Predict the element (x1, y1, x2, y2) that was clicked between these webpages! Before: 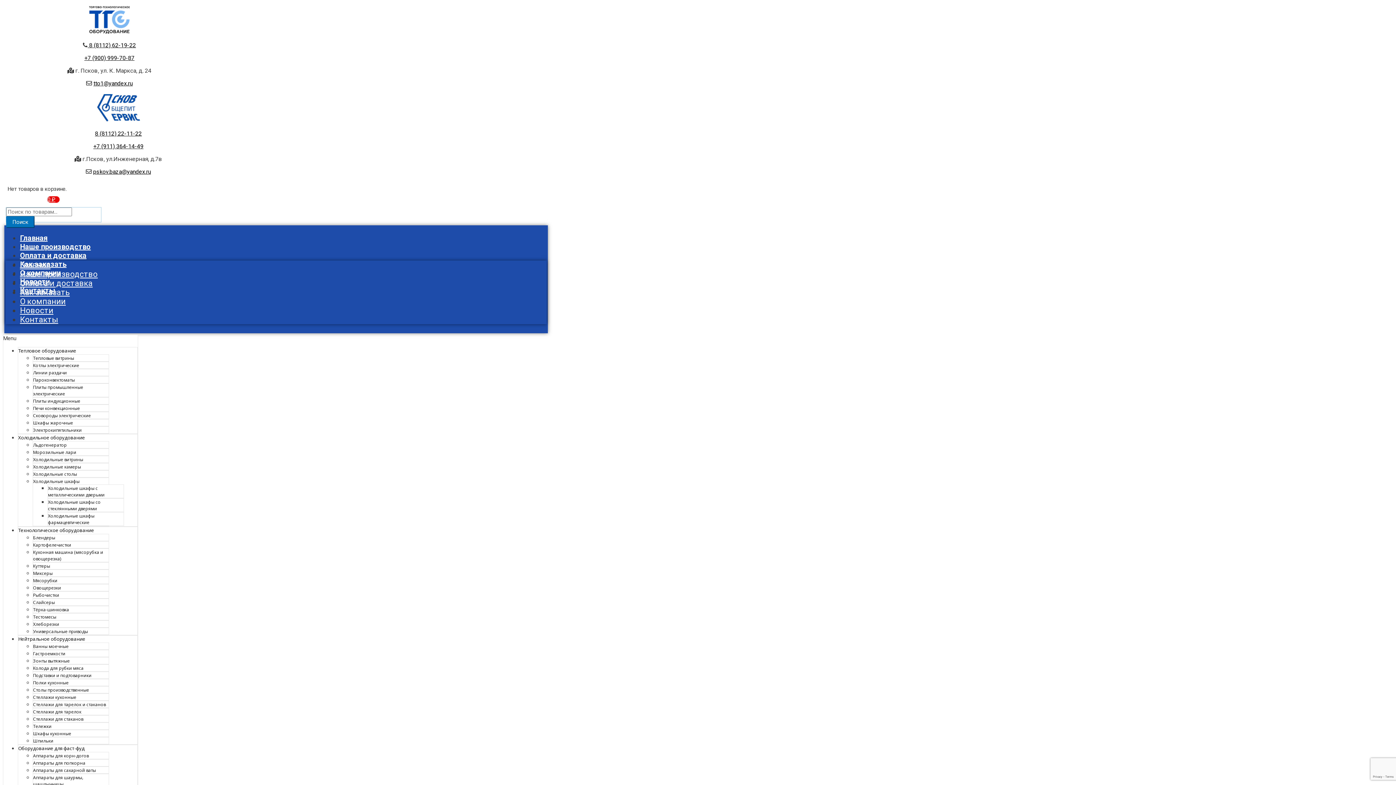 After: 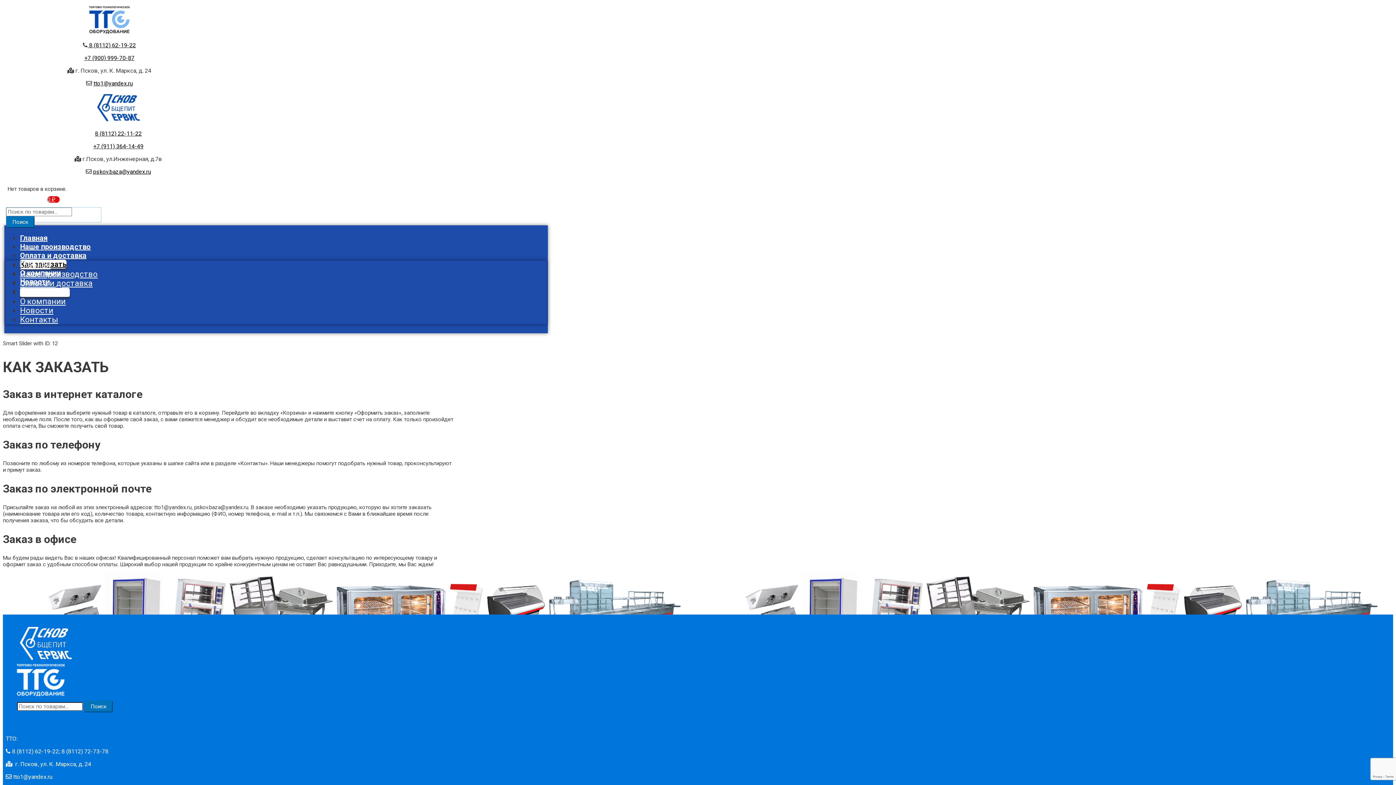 Action: bbox: (20, 288, 69, 297) label: Как заказать